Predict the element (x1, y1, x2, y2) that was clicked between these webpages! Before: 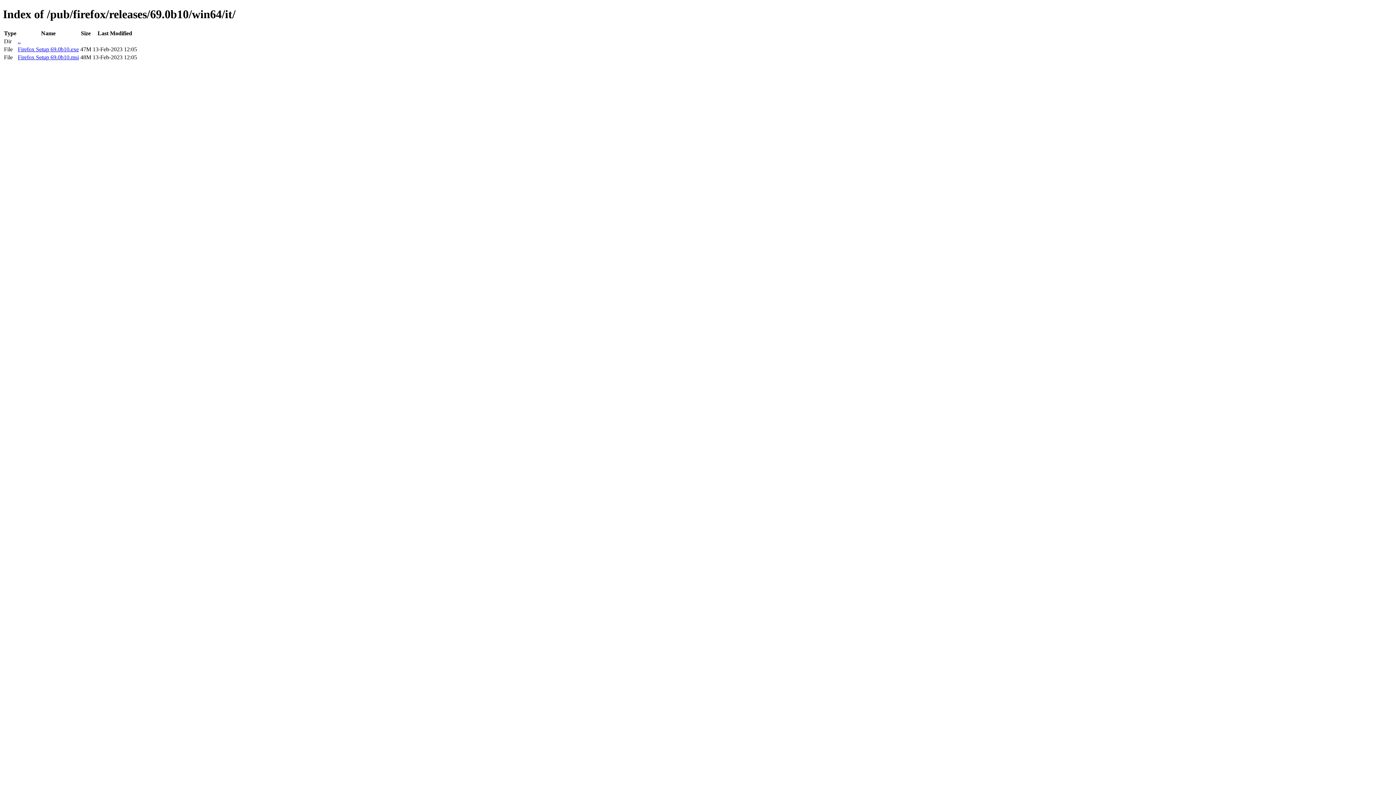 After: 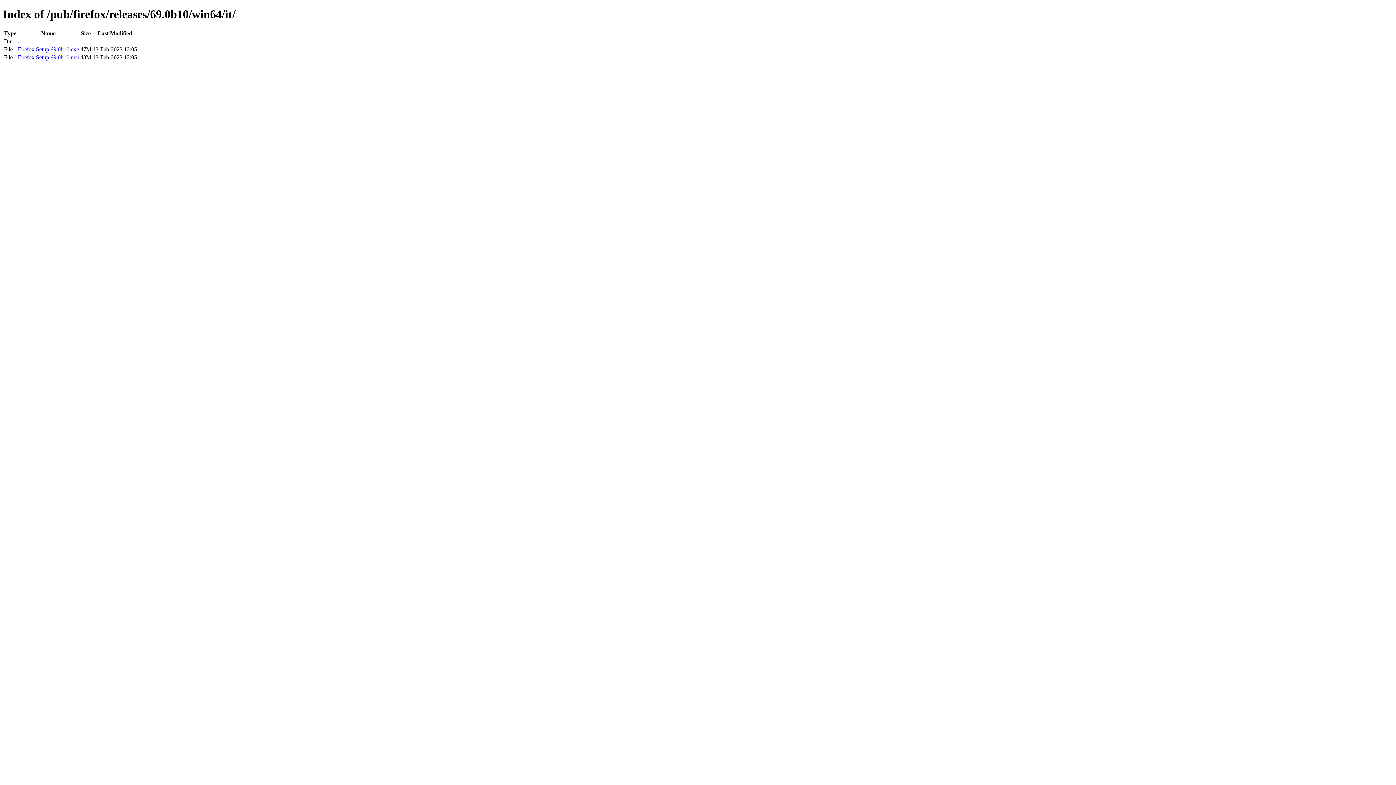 Action: label: Firefox Setup 69.0b10.msi bbox: (17, 54, 78, 60)